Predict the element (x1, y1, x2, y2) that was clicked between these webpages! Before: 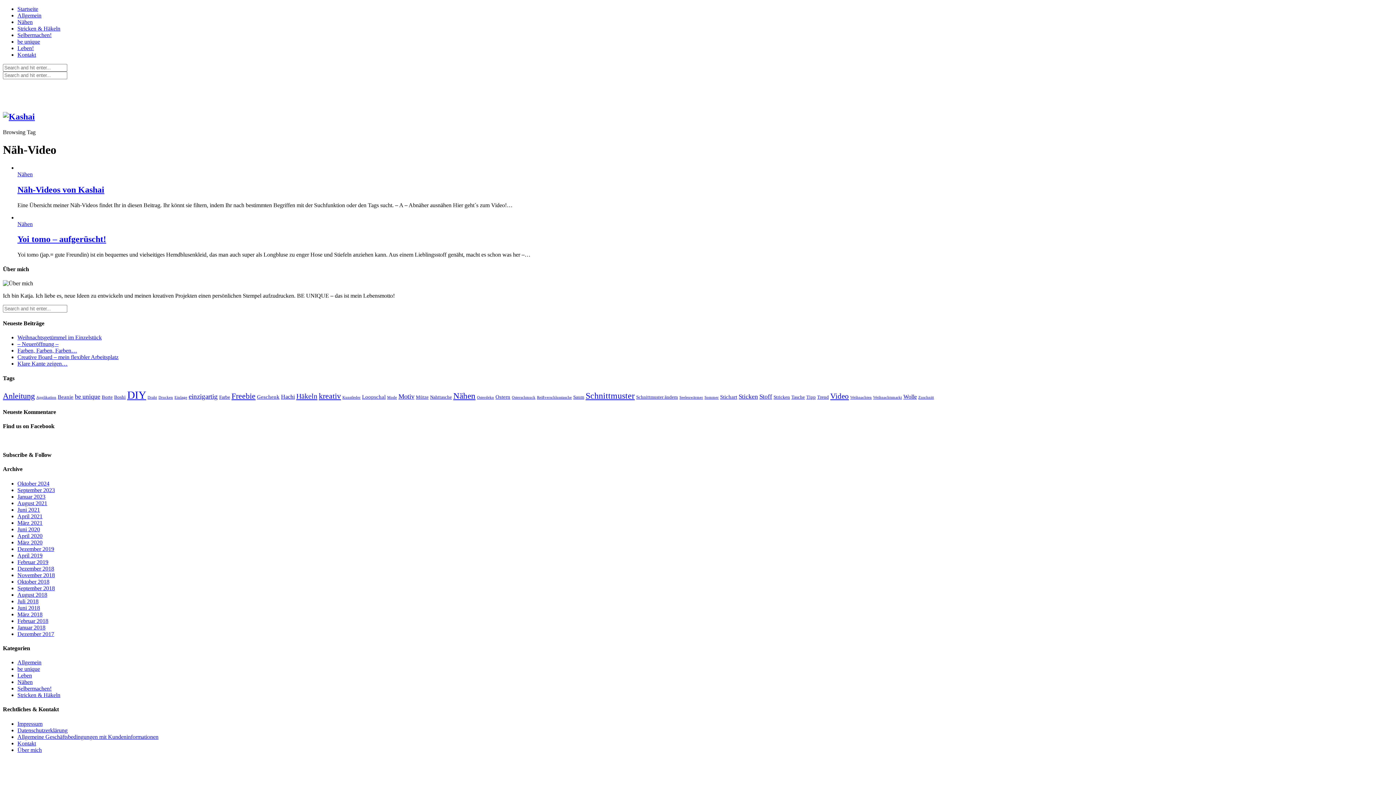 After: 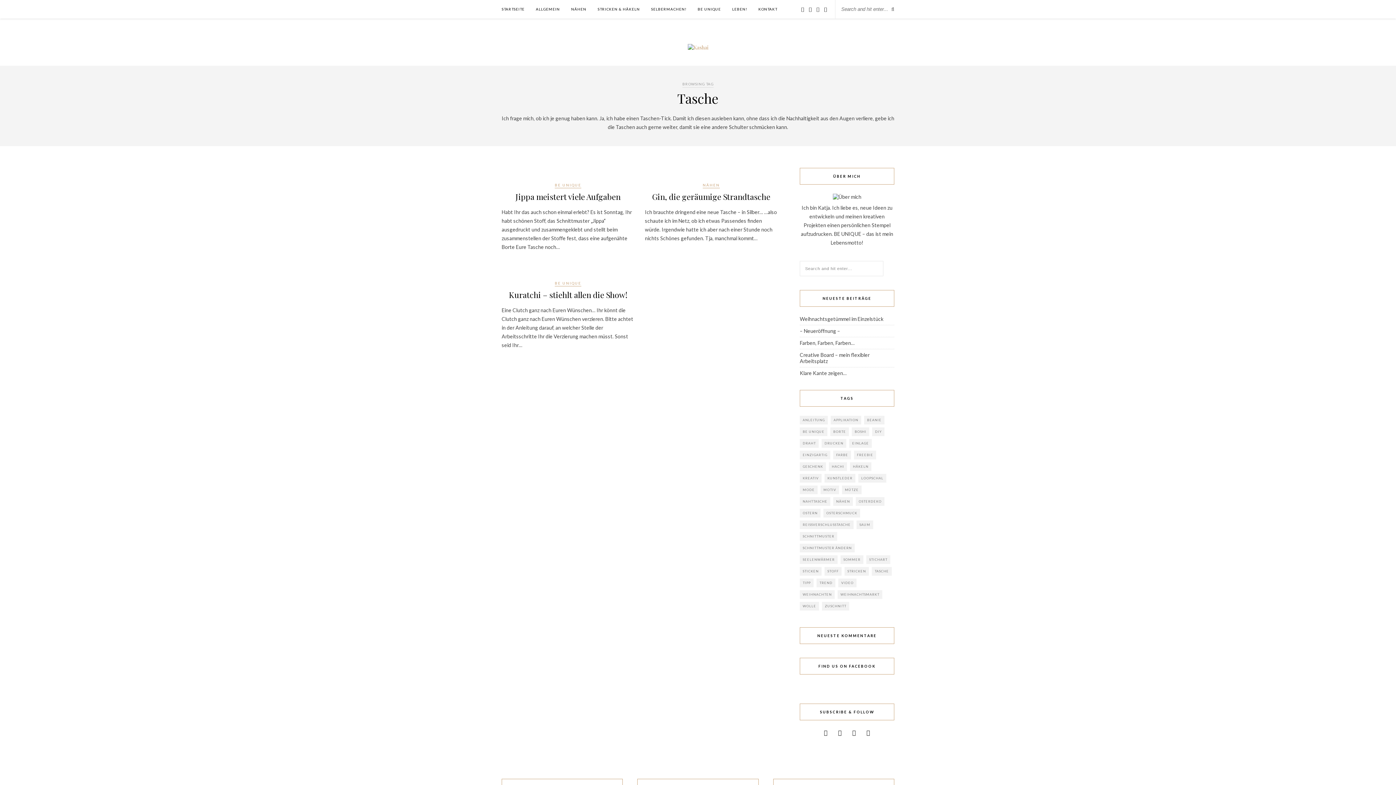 Action: bbox: (791, 394, 805, 399) label: Tasche (3 Einträge)